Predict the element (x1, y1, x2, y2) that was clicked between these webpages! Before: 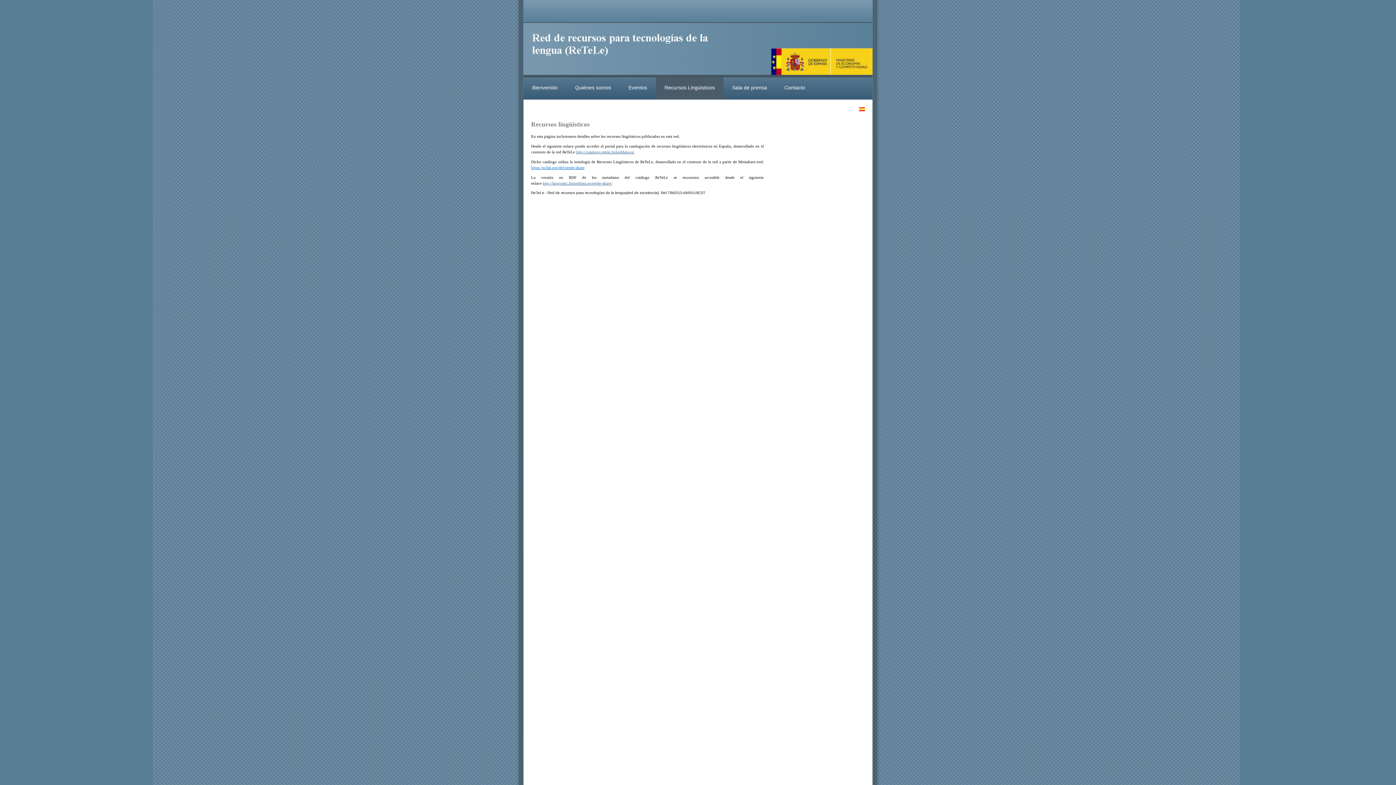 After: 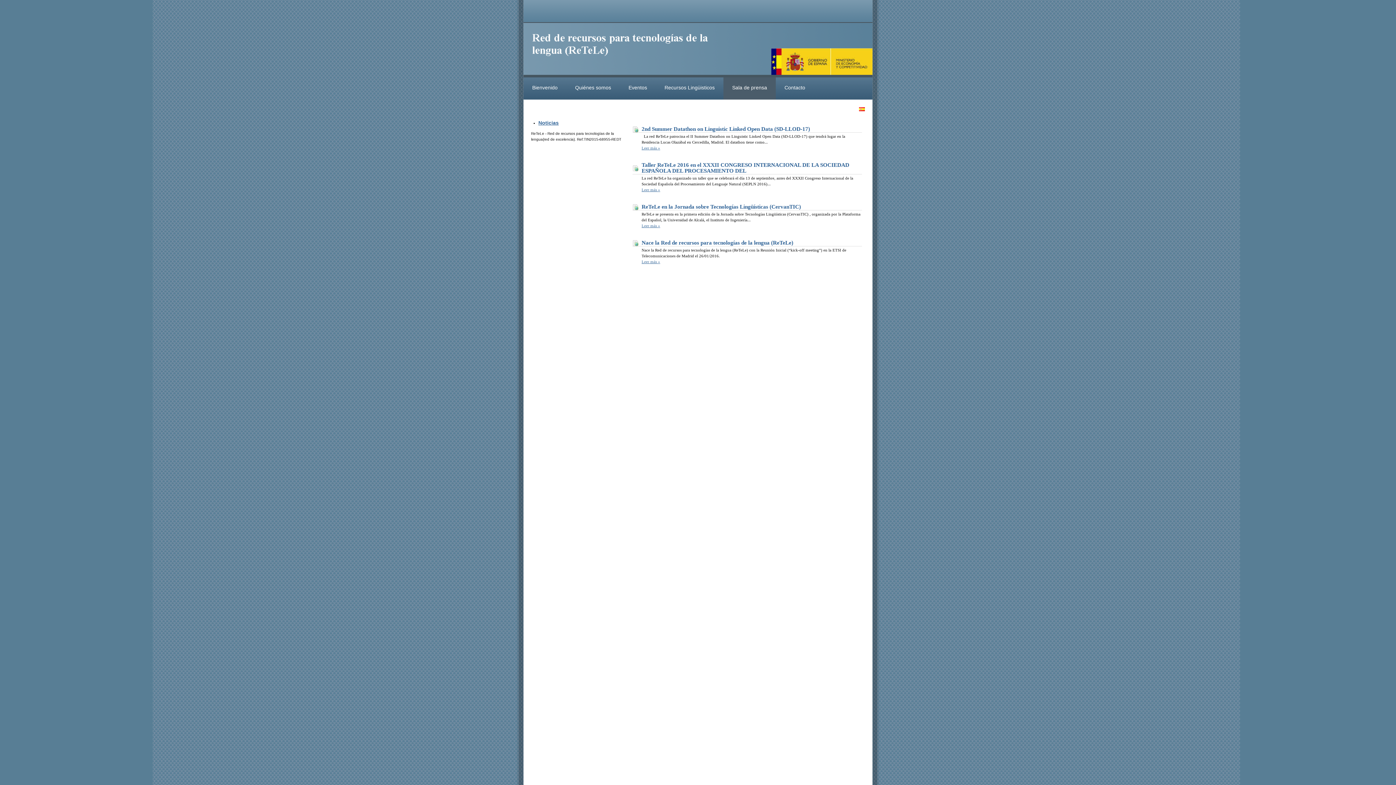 Action: label: Sala de prensa bbox: (723, 77, 776, 99)